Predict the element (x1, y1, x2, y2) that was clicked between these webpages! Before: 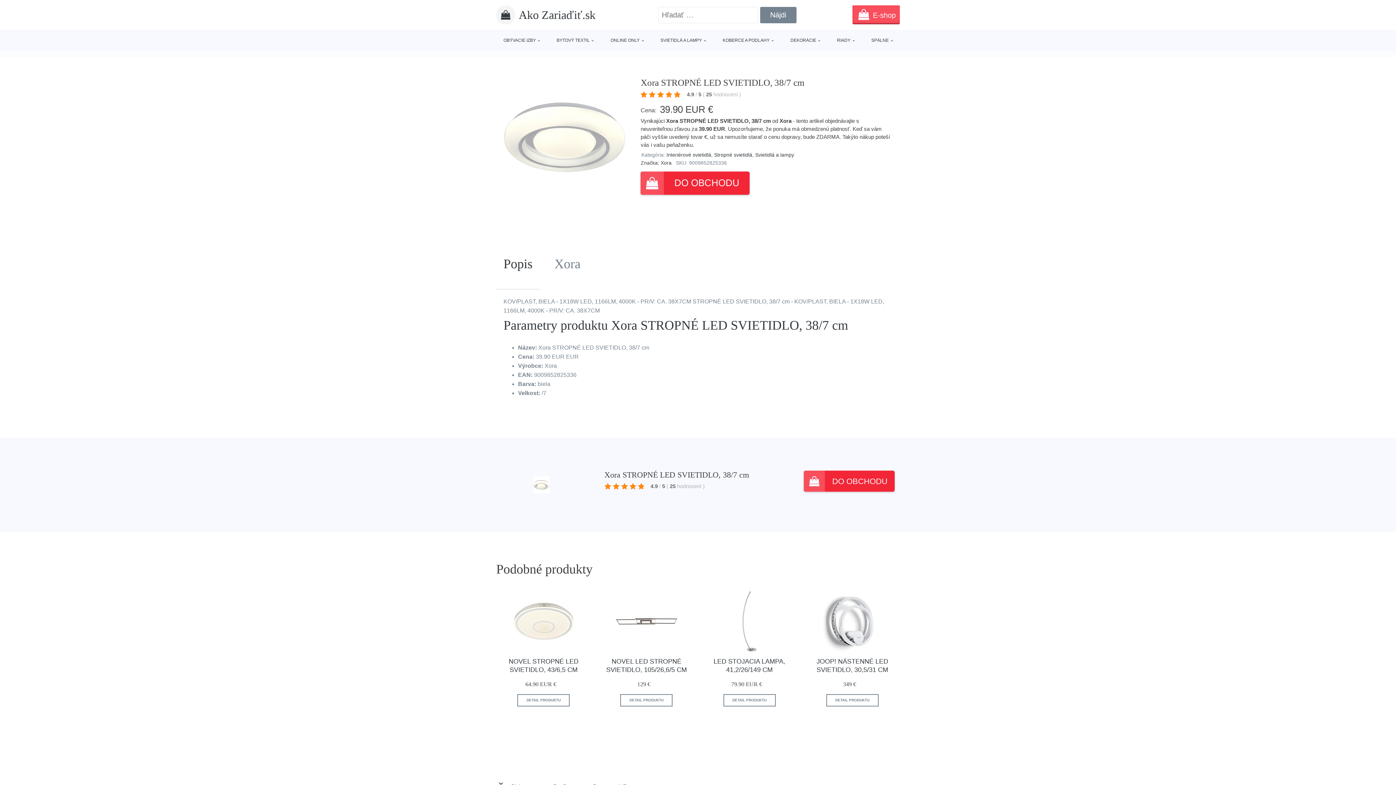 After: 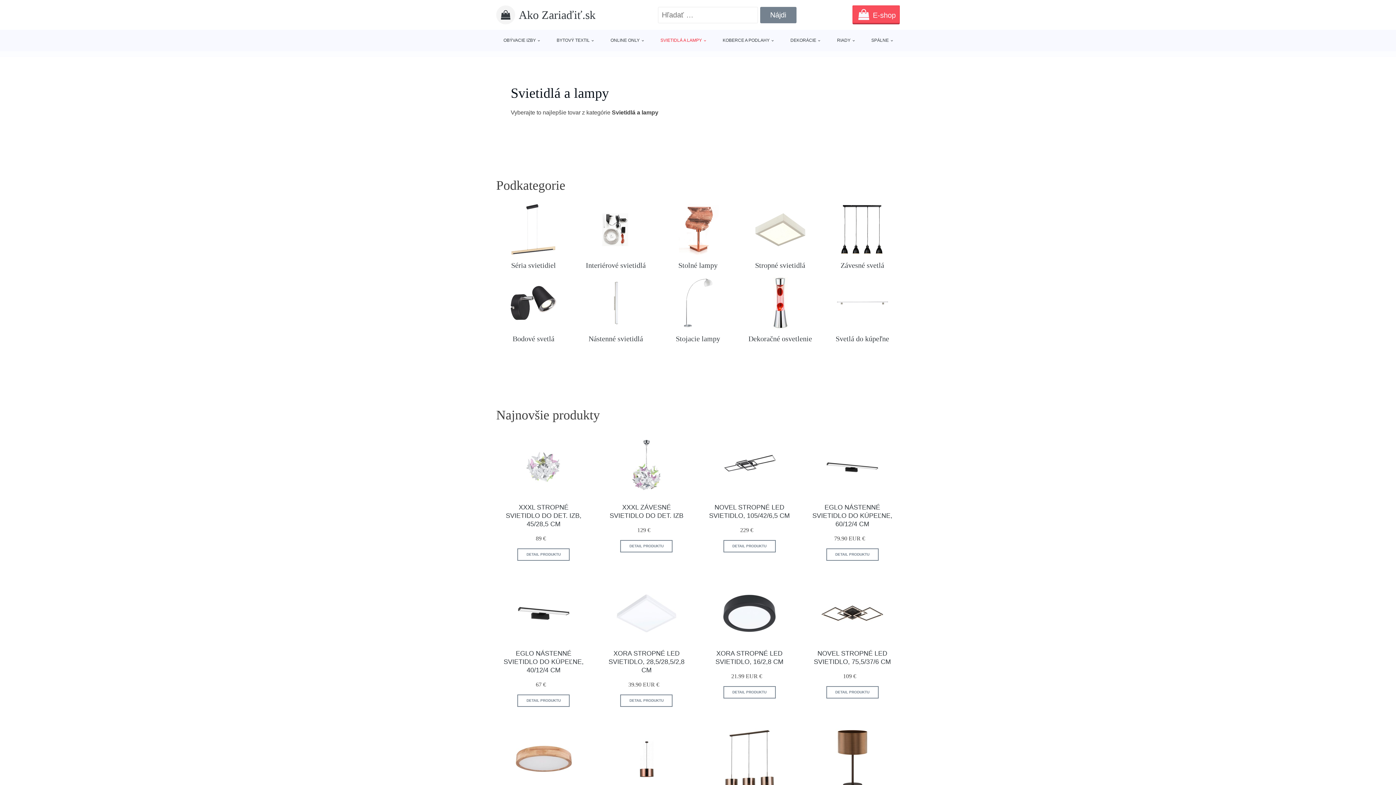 Action: label: Svietidlá a lampy bbox: (755, 151, 794, 157)